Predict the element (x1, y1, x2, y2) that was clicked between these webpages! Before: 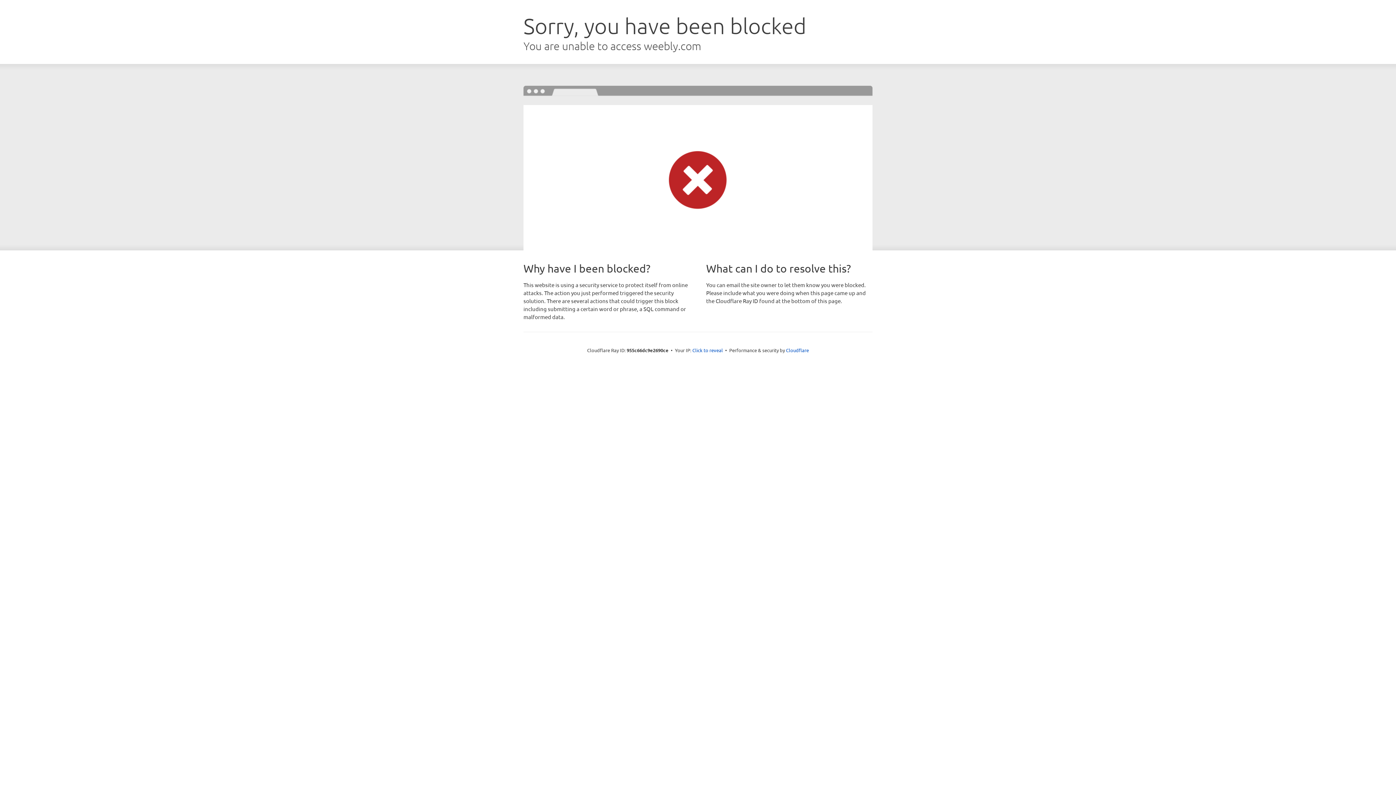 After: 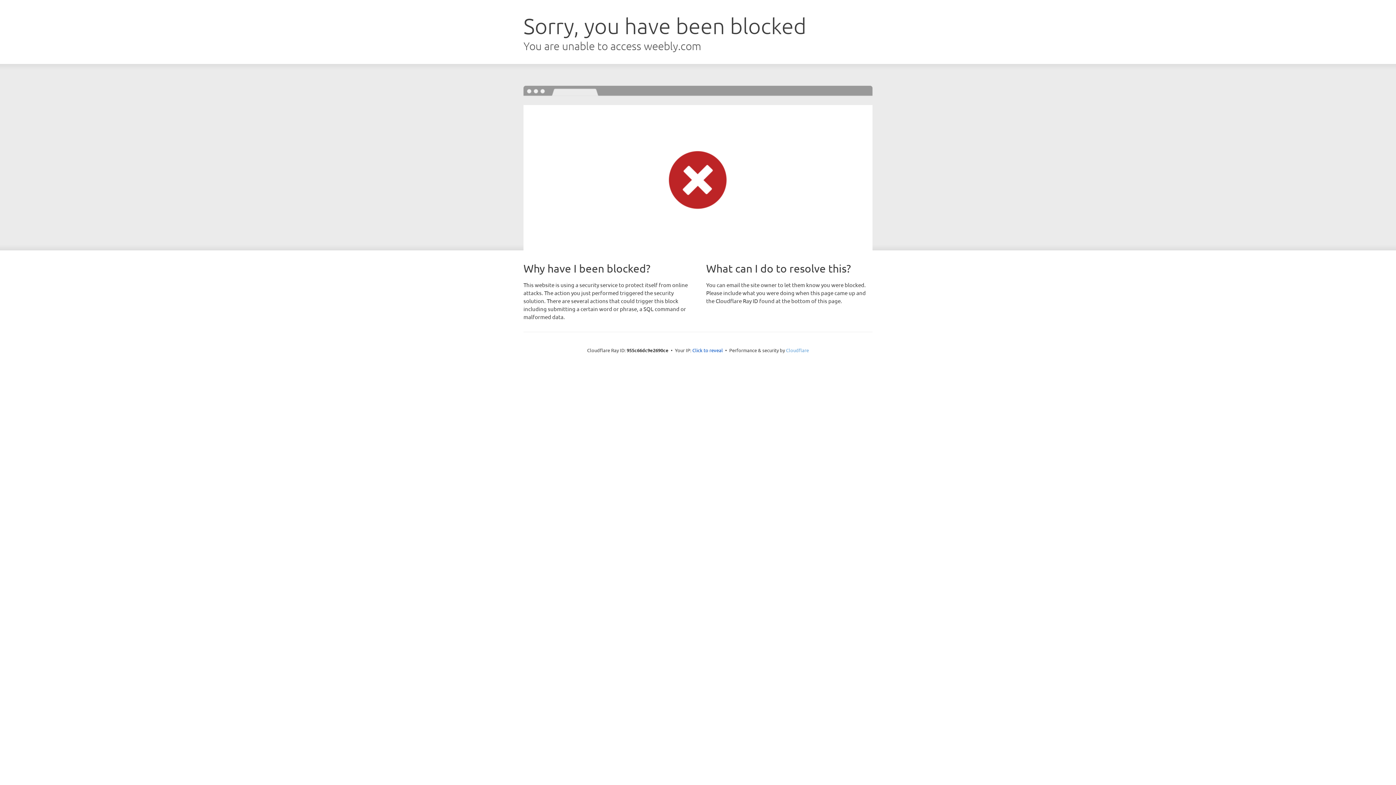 Action: label: Cloudflare bbox: (786, 347, 809, 353)